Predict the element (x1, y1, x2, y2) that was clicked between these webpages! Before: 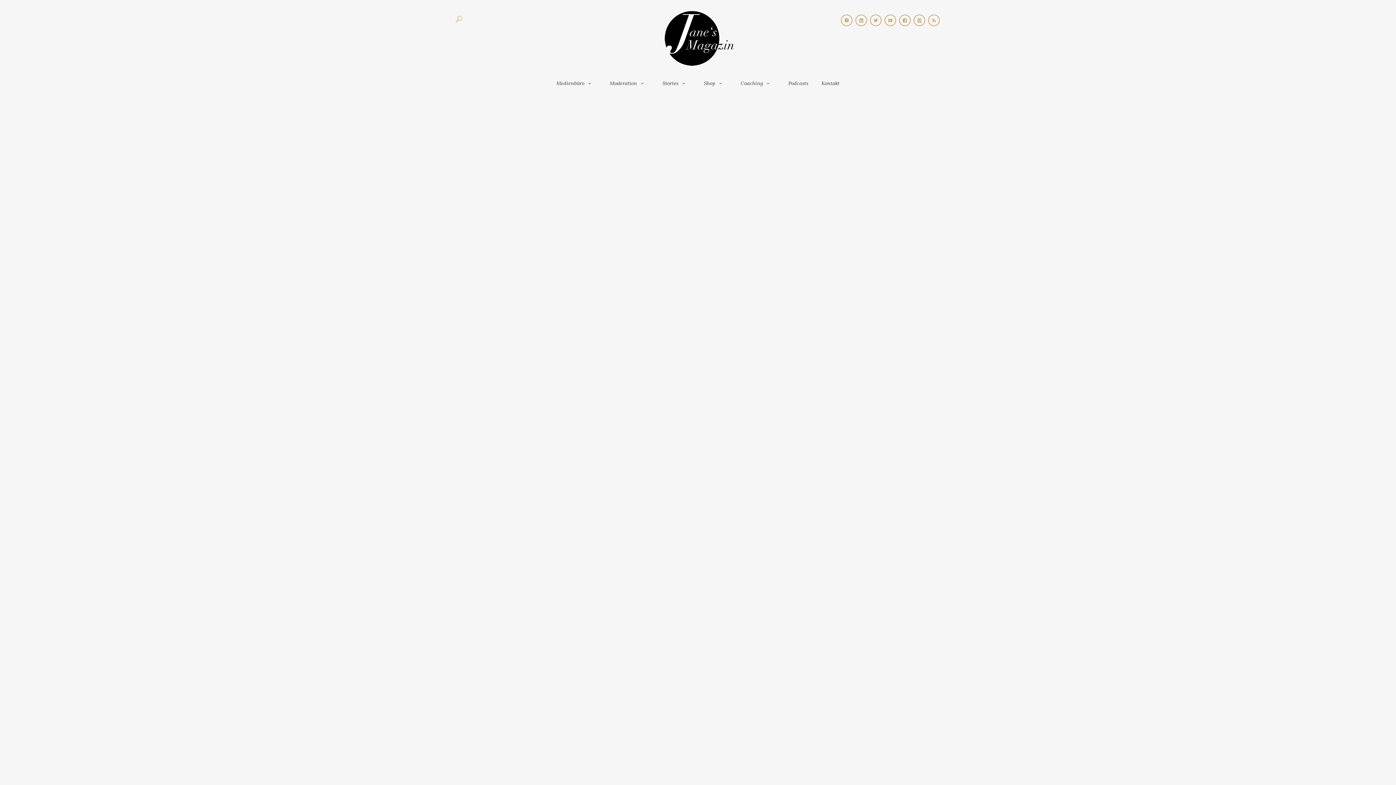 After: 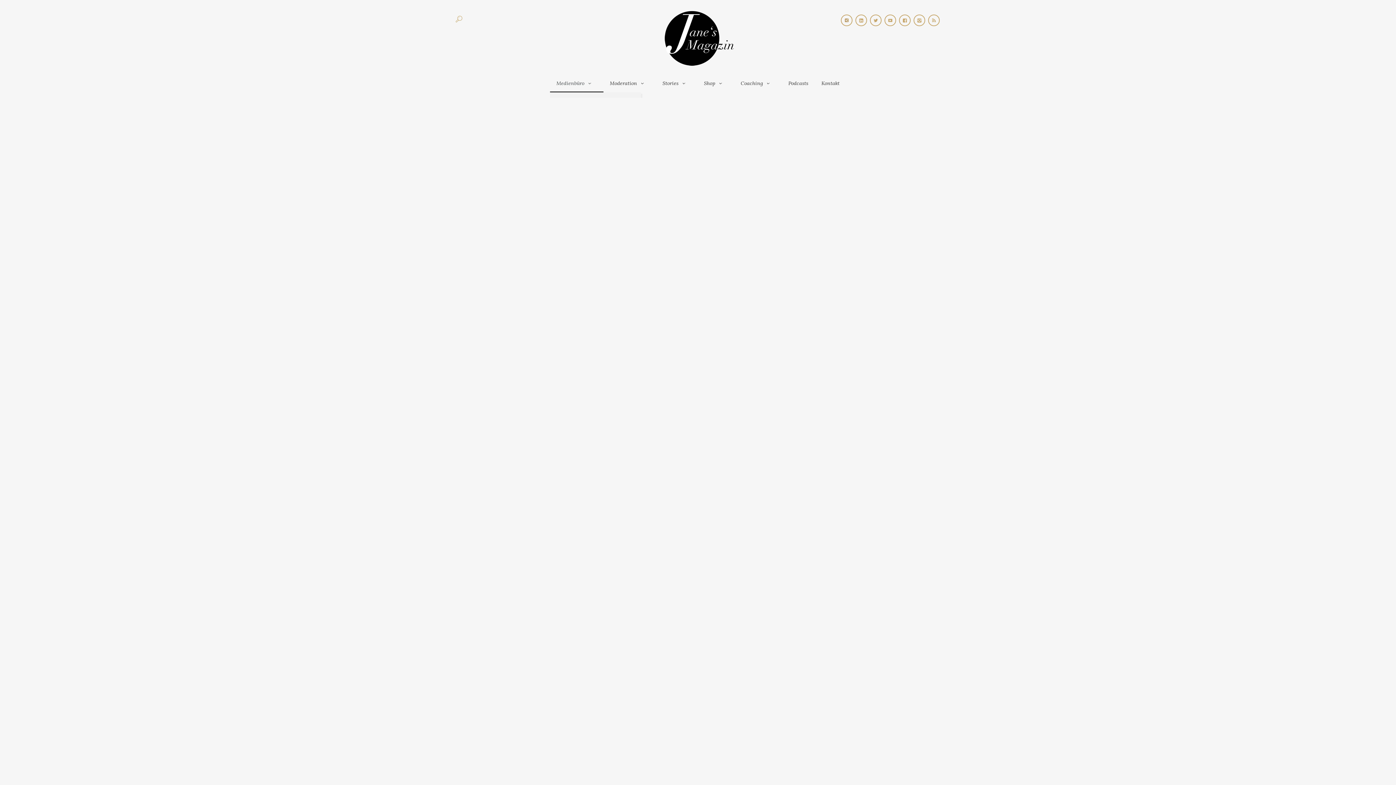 Action: bbox: (550, 74, 603, 92) label: Medienbüro